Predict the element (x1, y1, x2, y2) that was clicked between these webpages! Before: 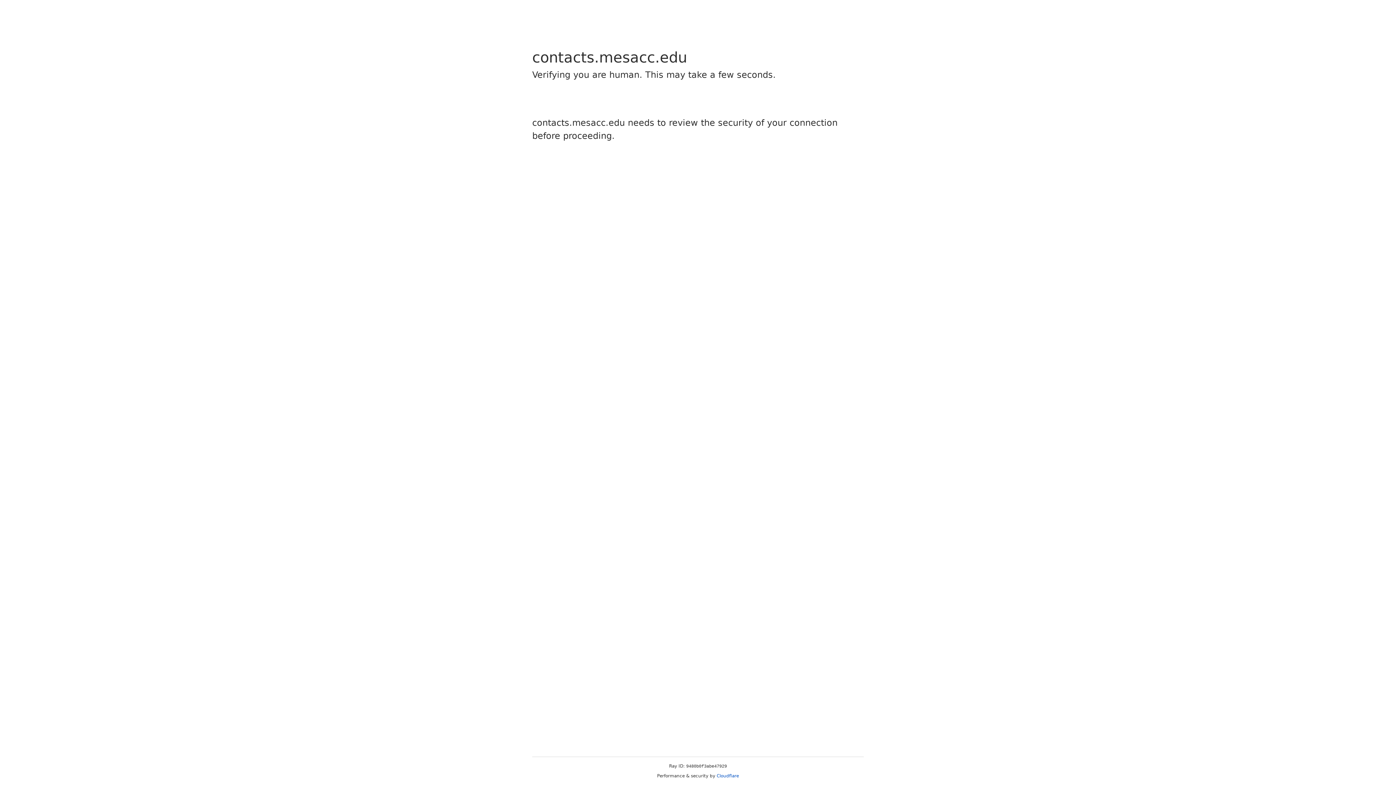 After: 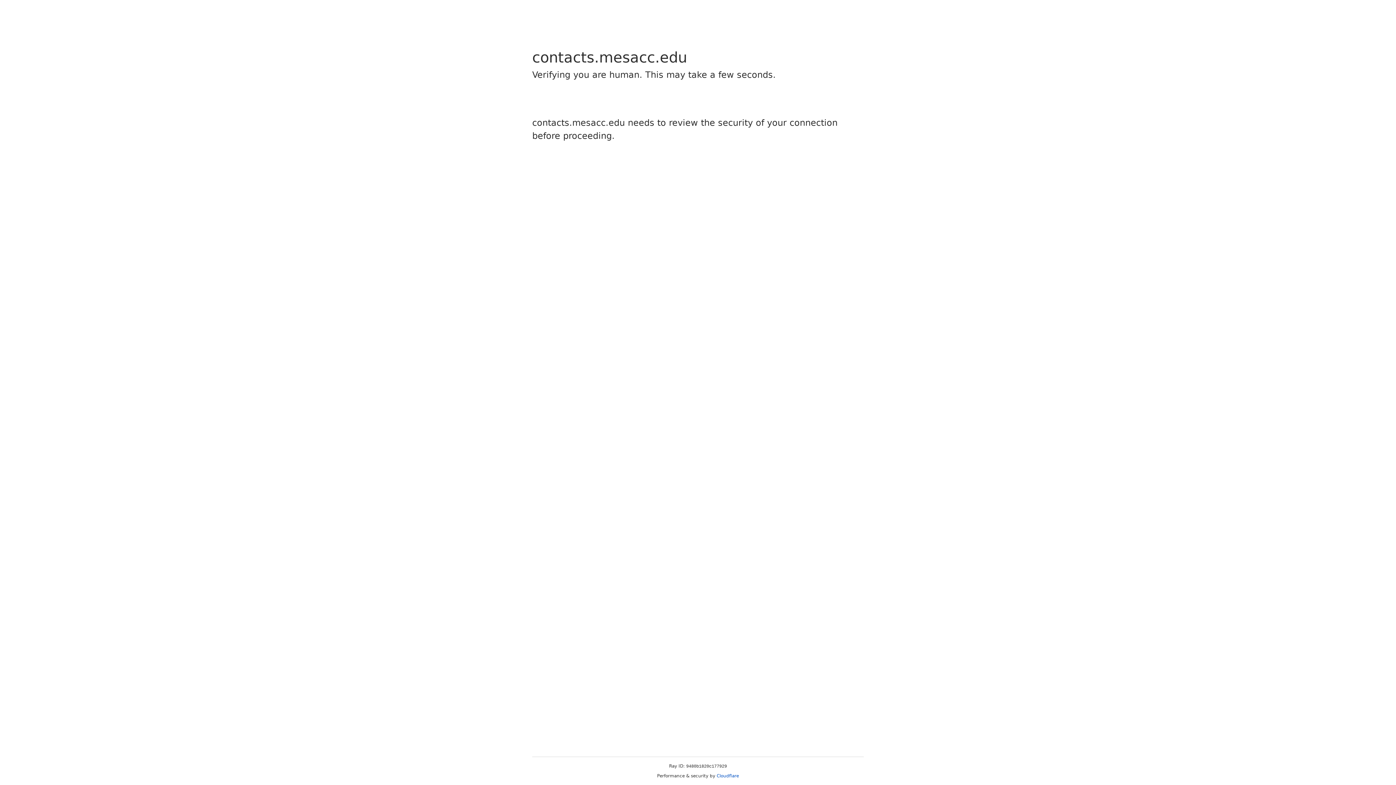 Action: label: Cloudflare bbox: (716, 773, 739, 778)